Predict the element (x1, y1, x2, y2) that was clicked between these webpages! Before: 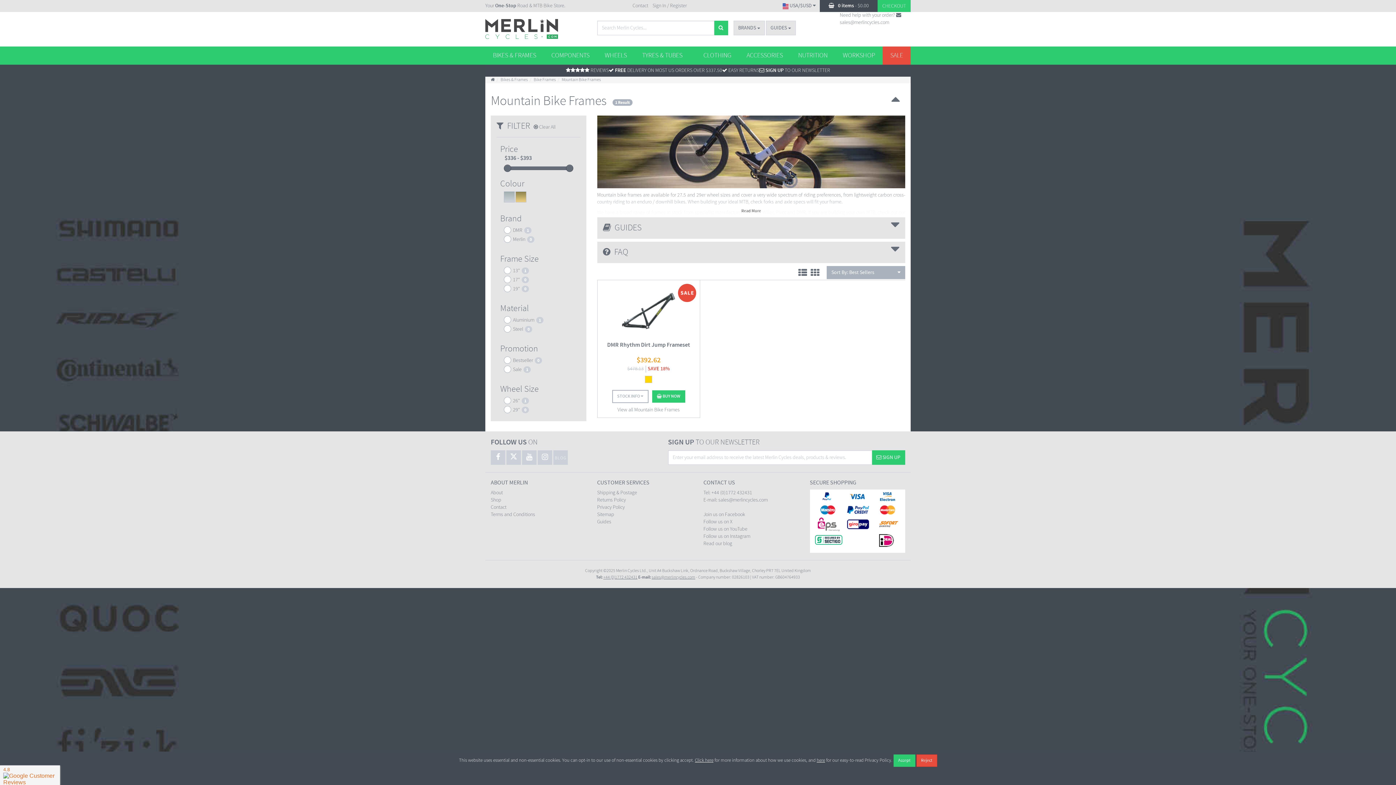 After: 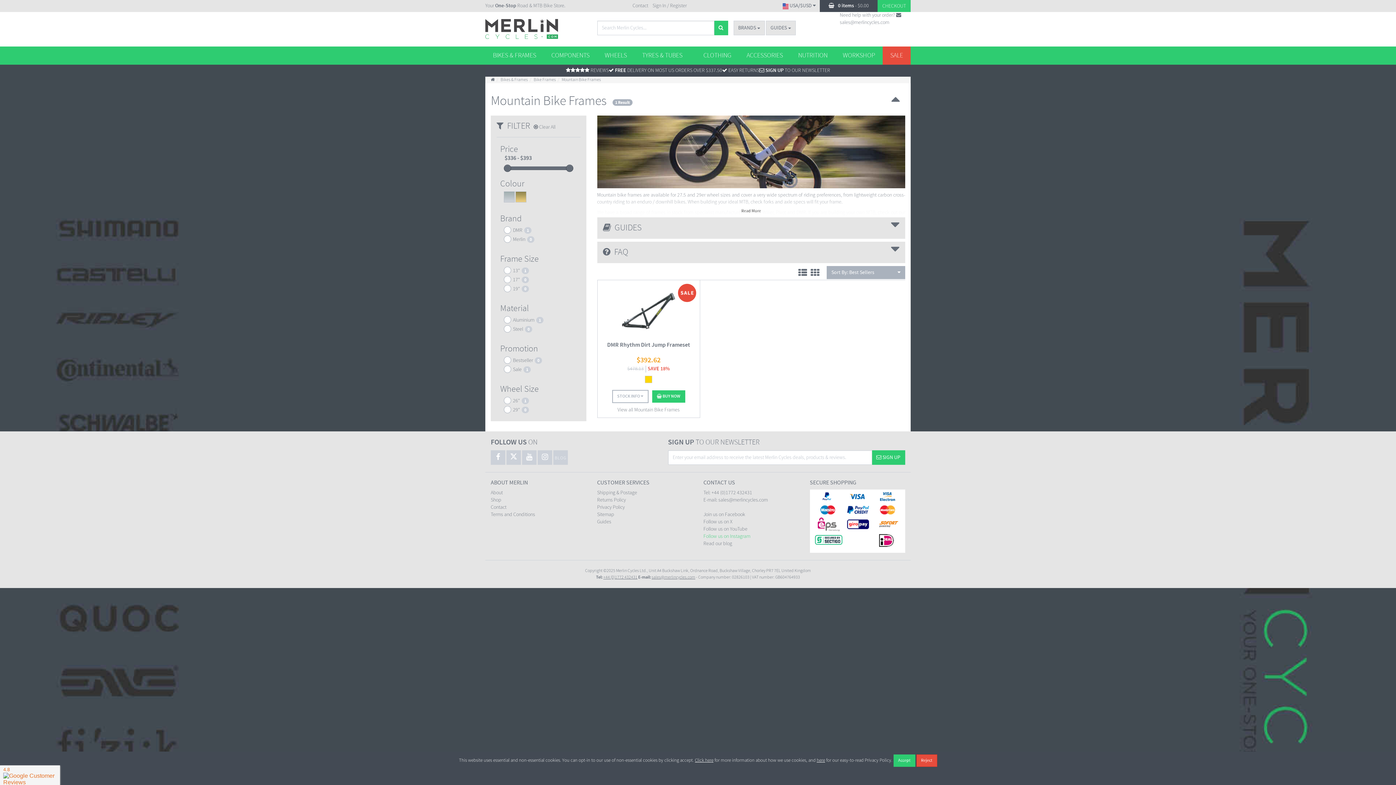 Action: label: Follow us on Instagram bbox: (703, 533, 750, 540)